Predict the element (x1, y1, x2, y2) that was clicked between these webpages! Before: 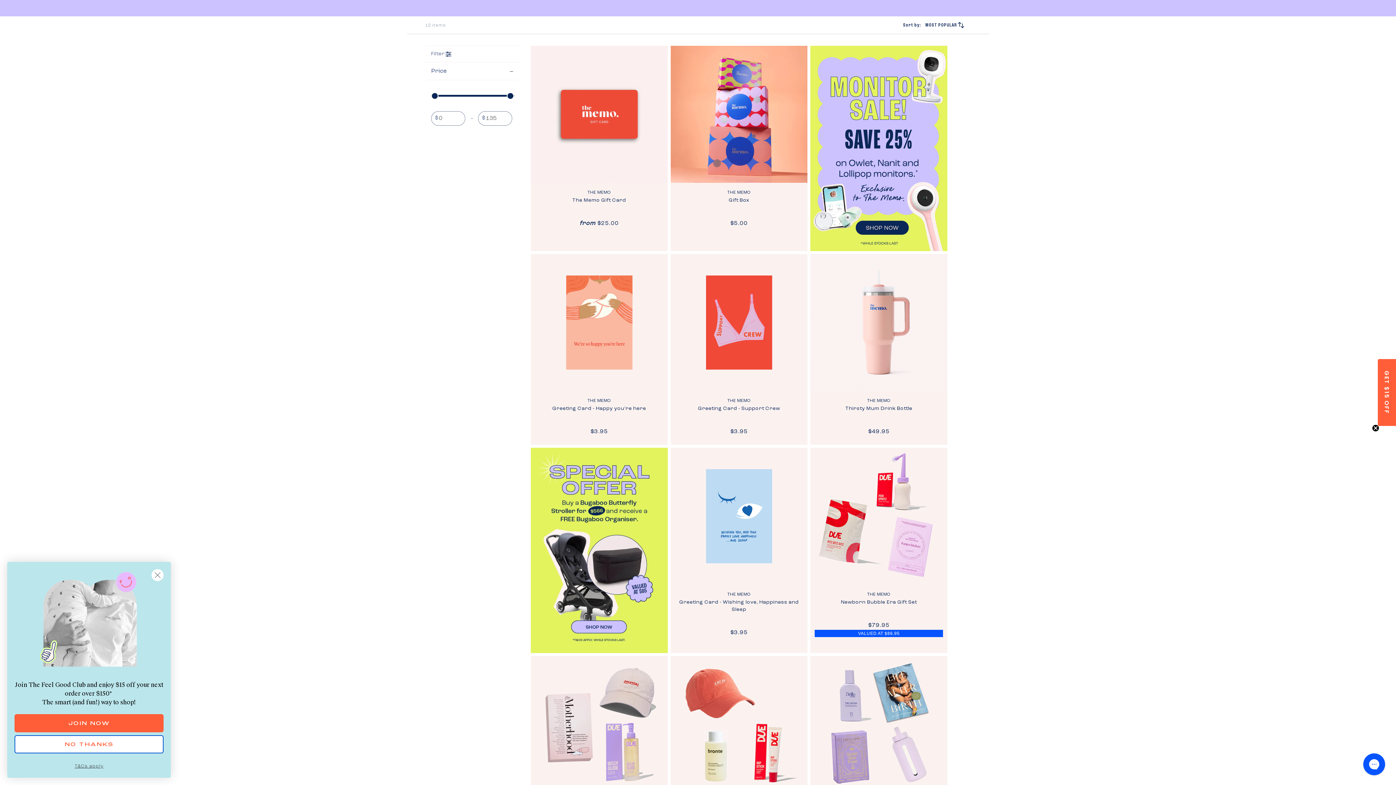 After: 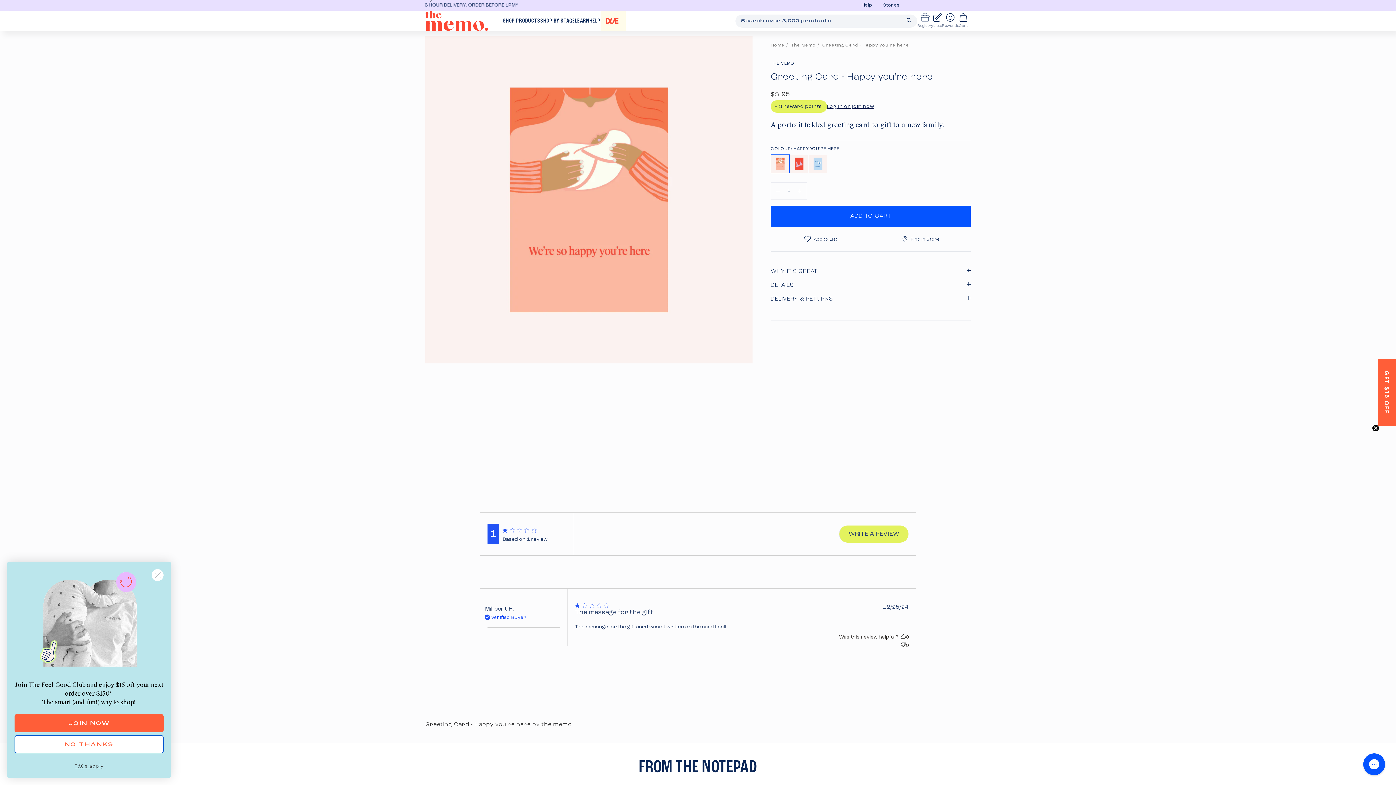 Action: bbox: (535, 404, 663, 412) label: Greeting Card - Happy you're here